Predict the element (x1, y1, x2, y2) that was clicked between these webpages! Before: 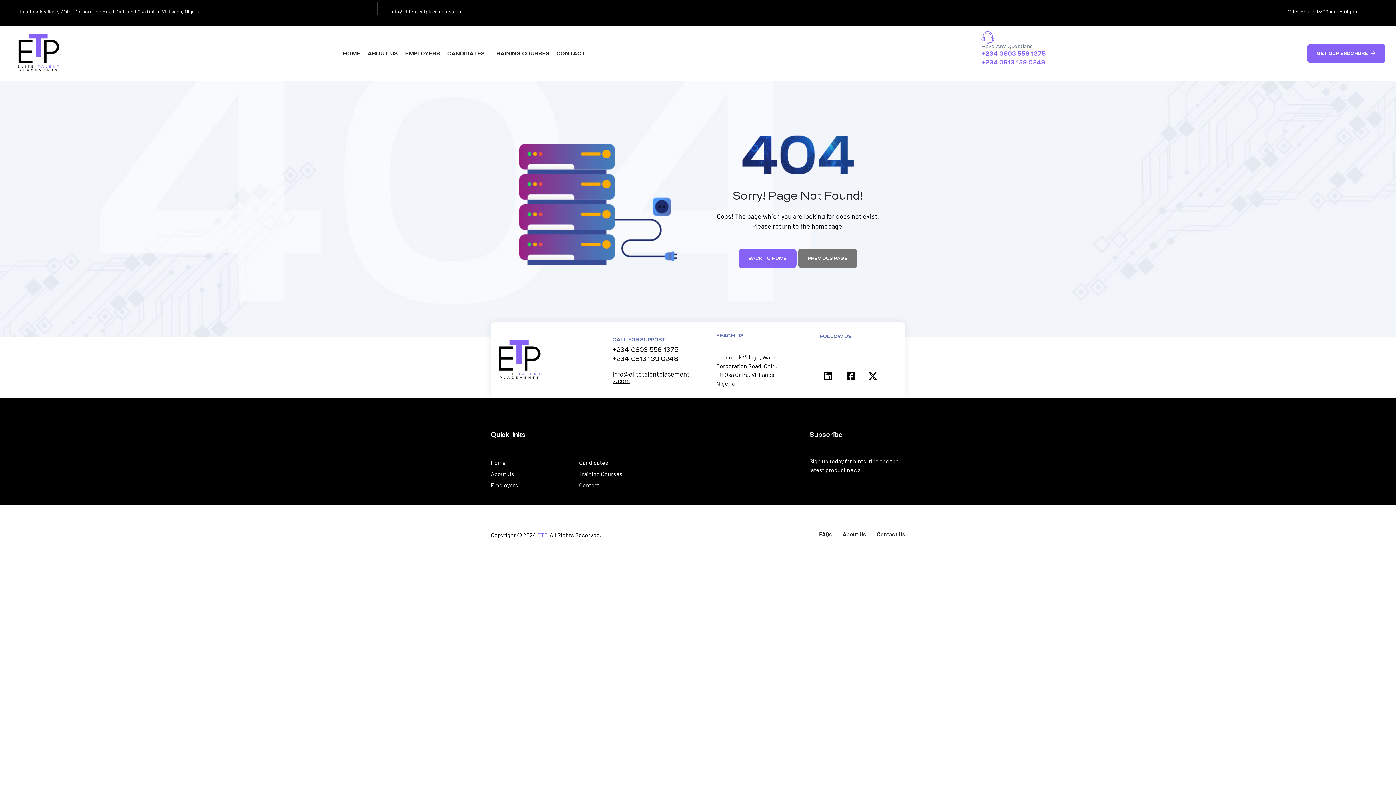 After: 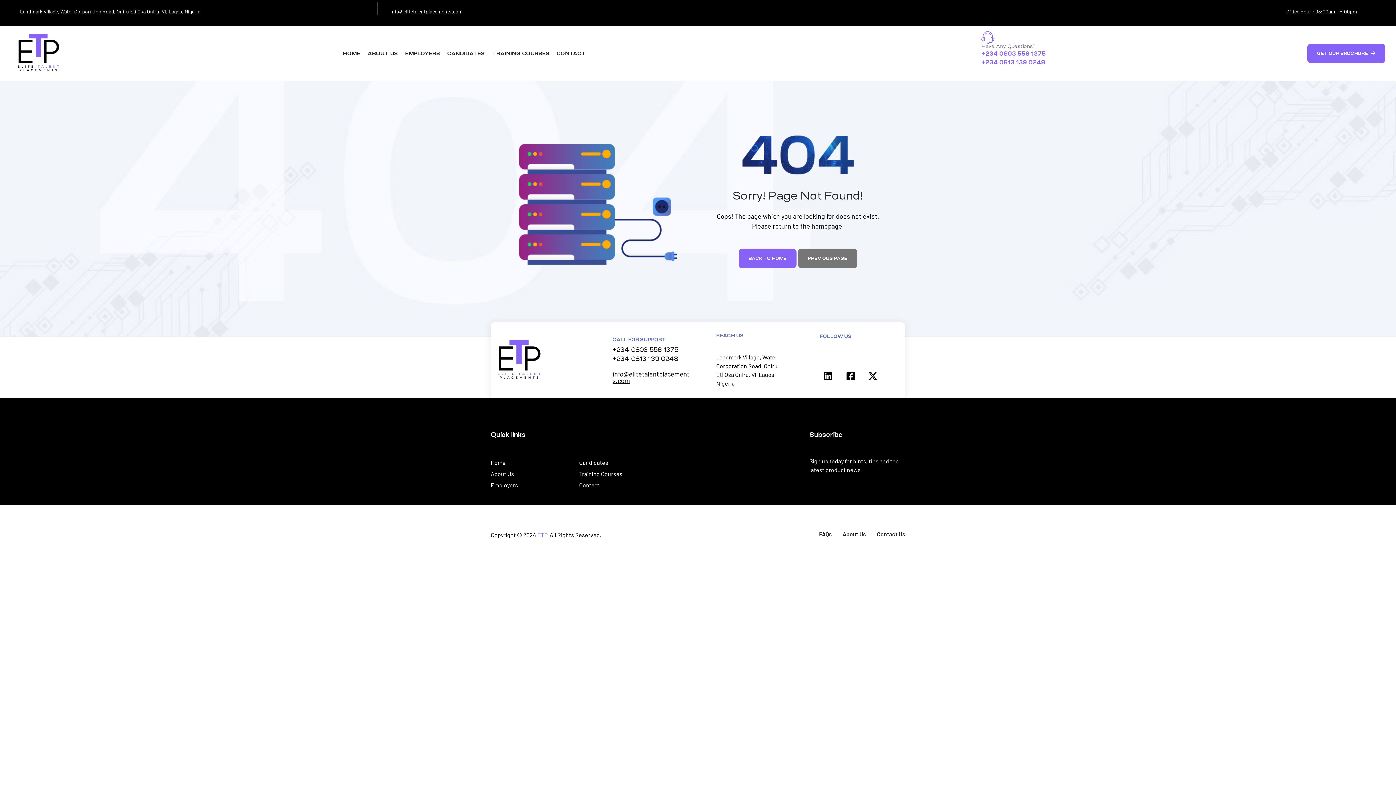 Action: bbox: (846, 371, 855, 381)